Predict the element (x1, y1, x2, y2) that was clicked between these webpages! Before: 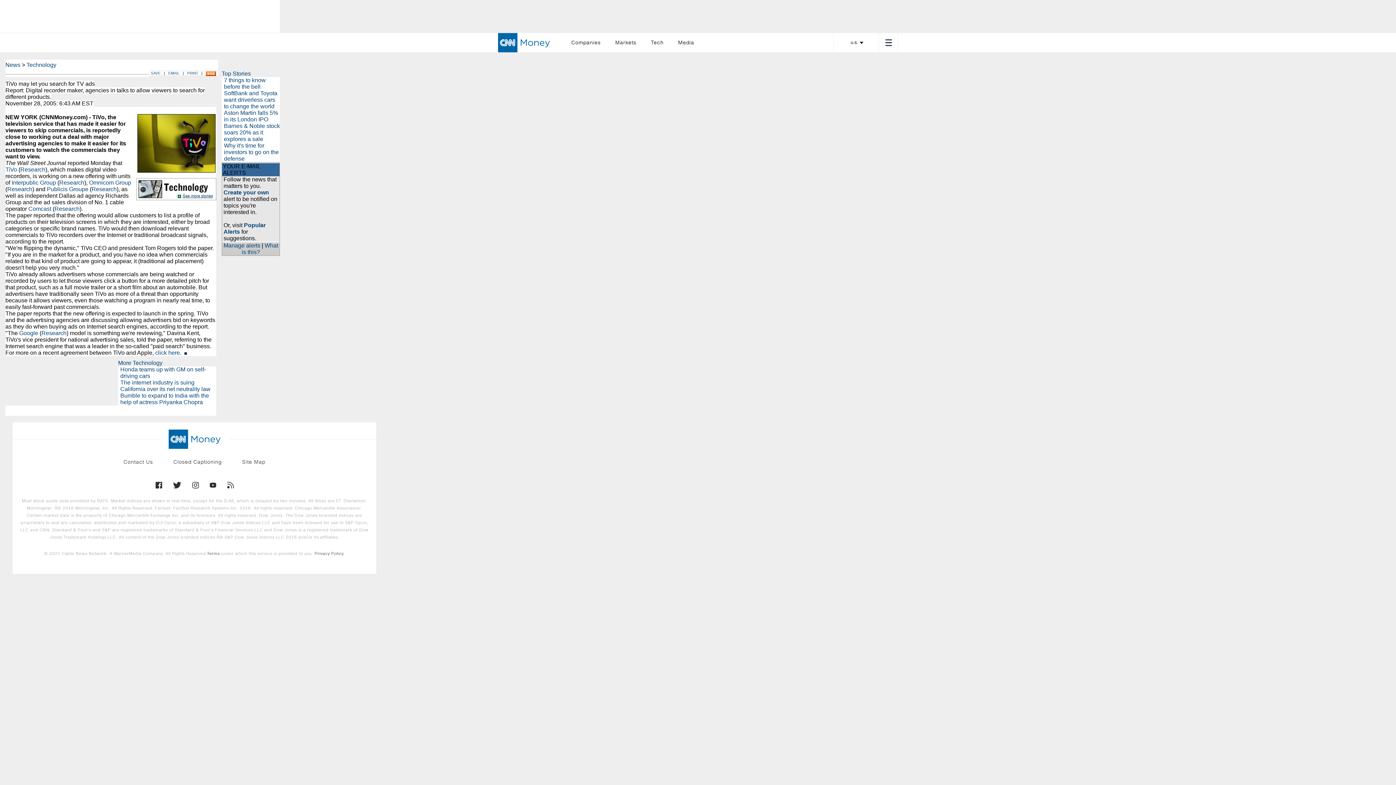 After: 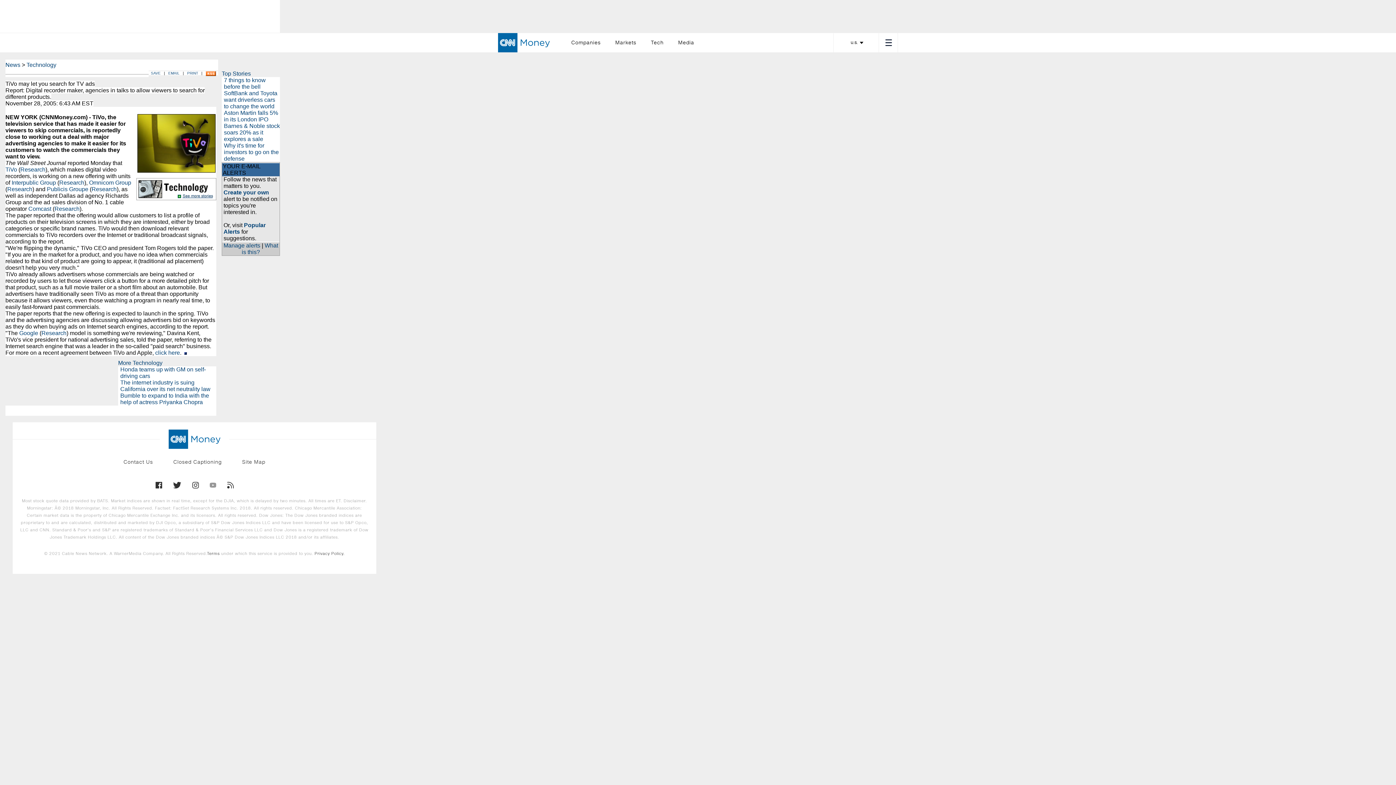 Action: bbox: (209, 482, 216, 488)